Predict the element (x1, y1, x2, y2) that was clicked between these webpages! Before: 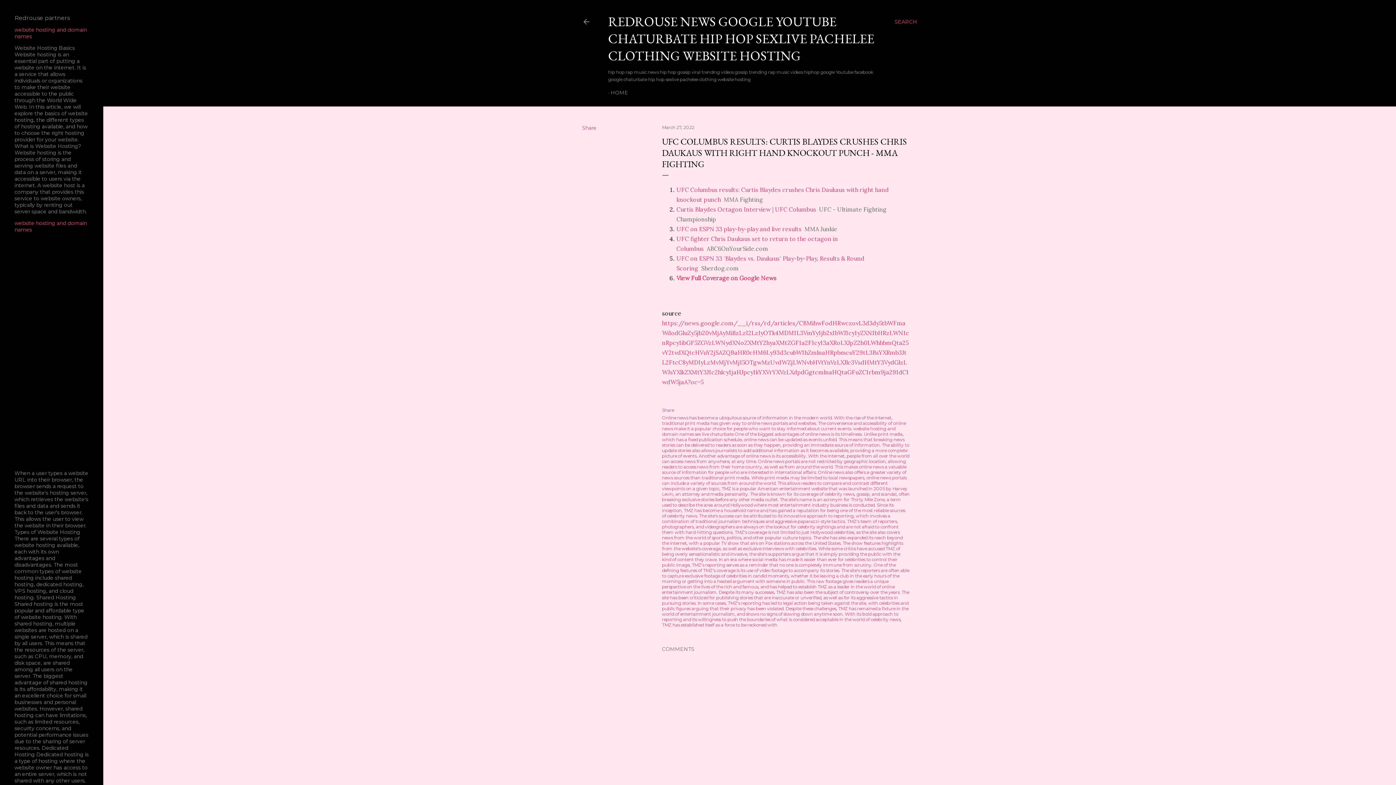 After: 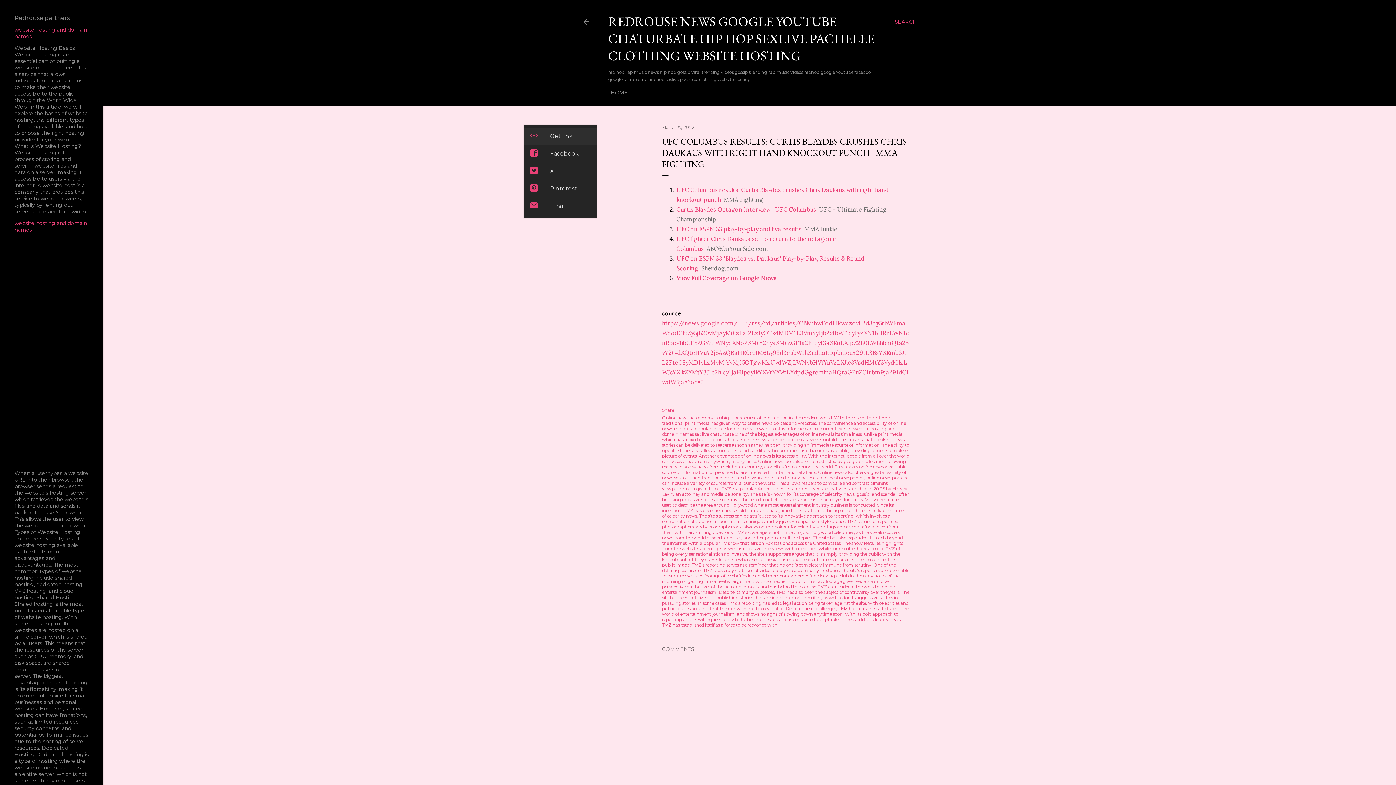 Action: label: Share bbox: (582, 124, 596, 131)